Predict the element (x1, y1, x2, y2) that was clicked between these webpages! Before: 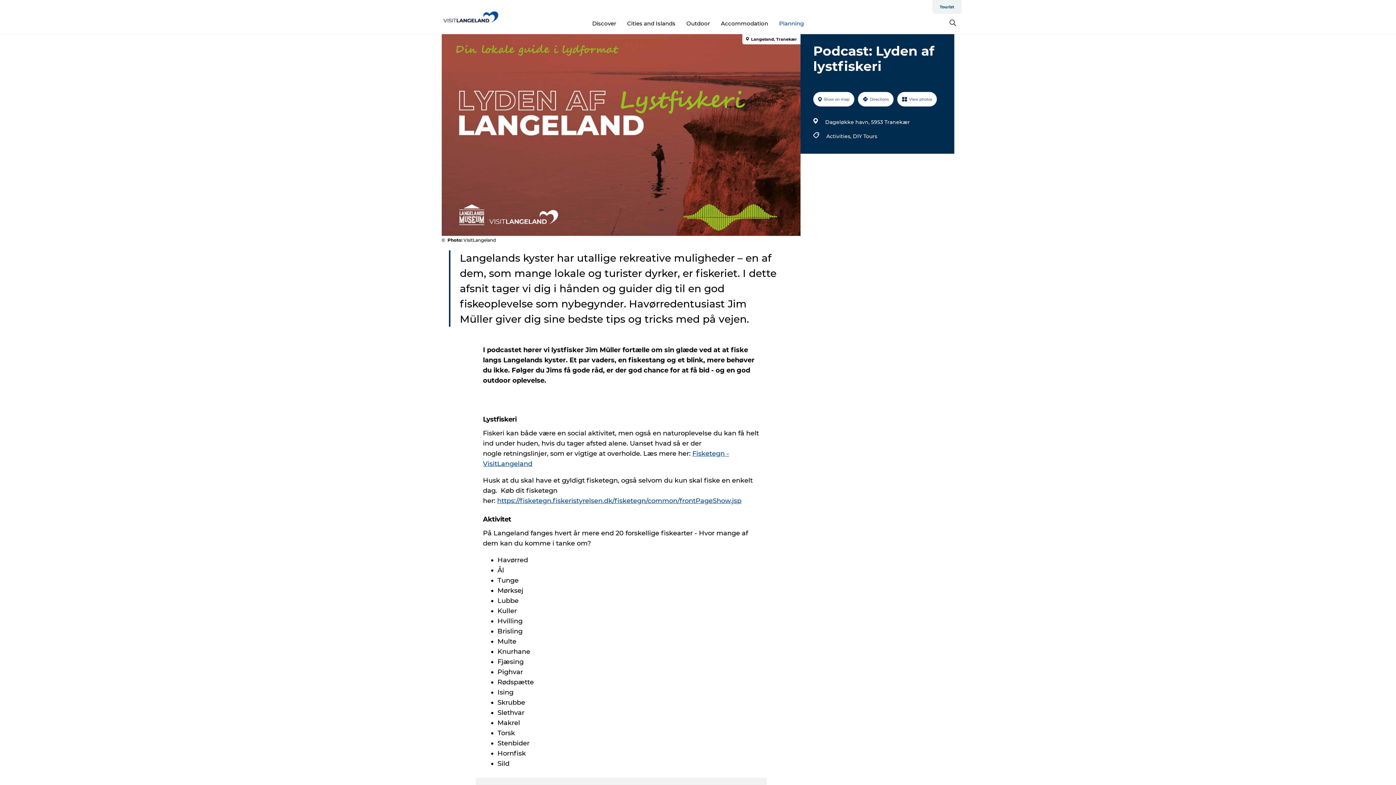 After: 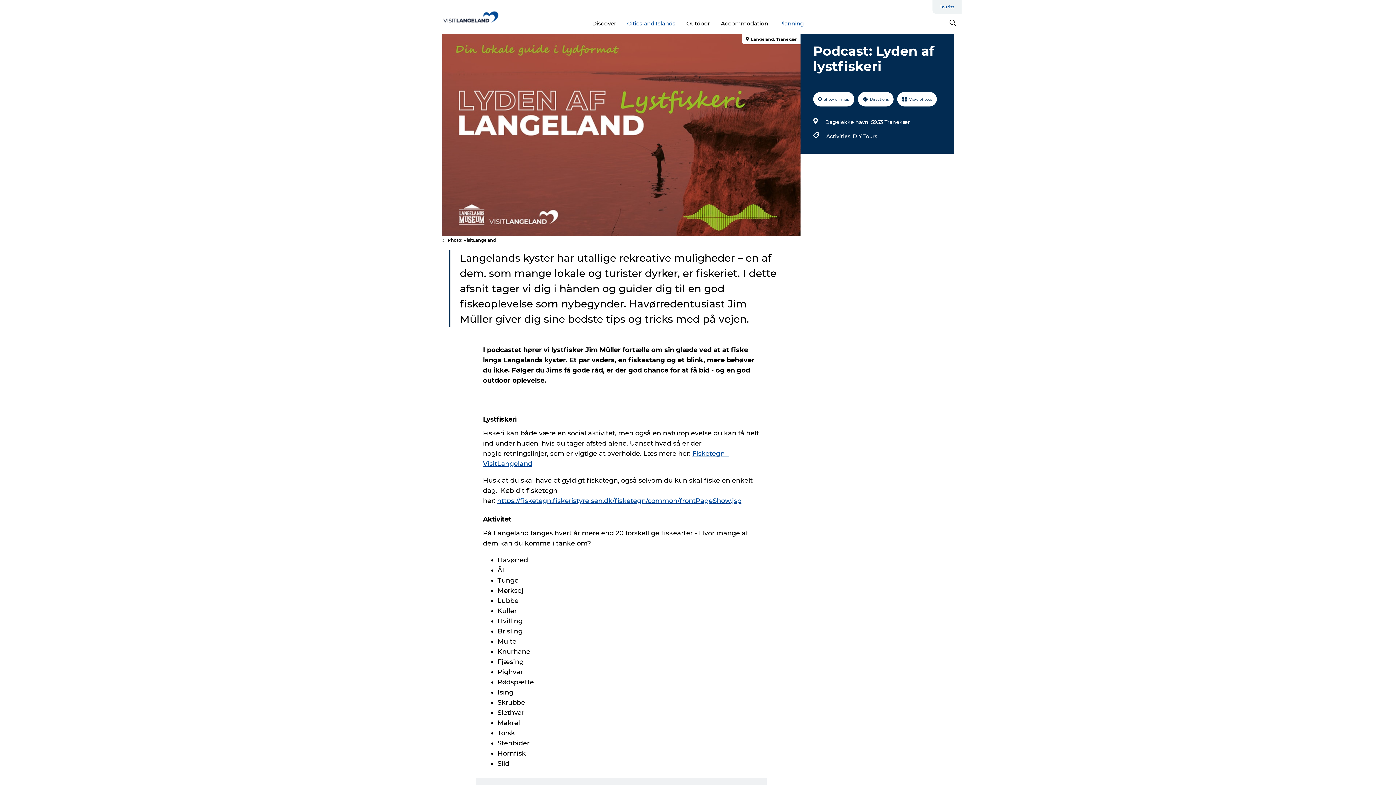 Action: bbox: (627, 19, 675, 26) label: Cities and Islands